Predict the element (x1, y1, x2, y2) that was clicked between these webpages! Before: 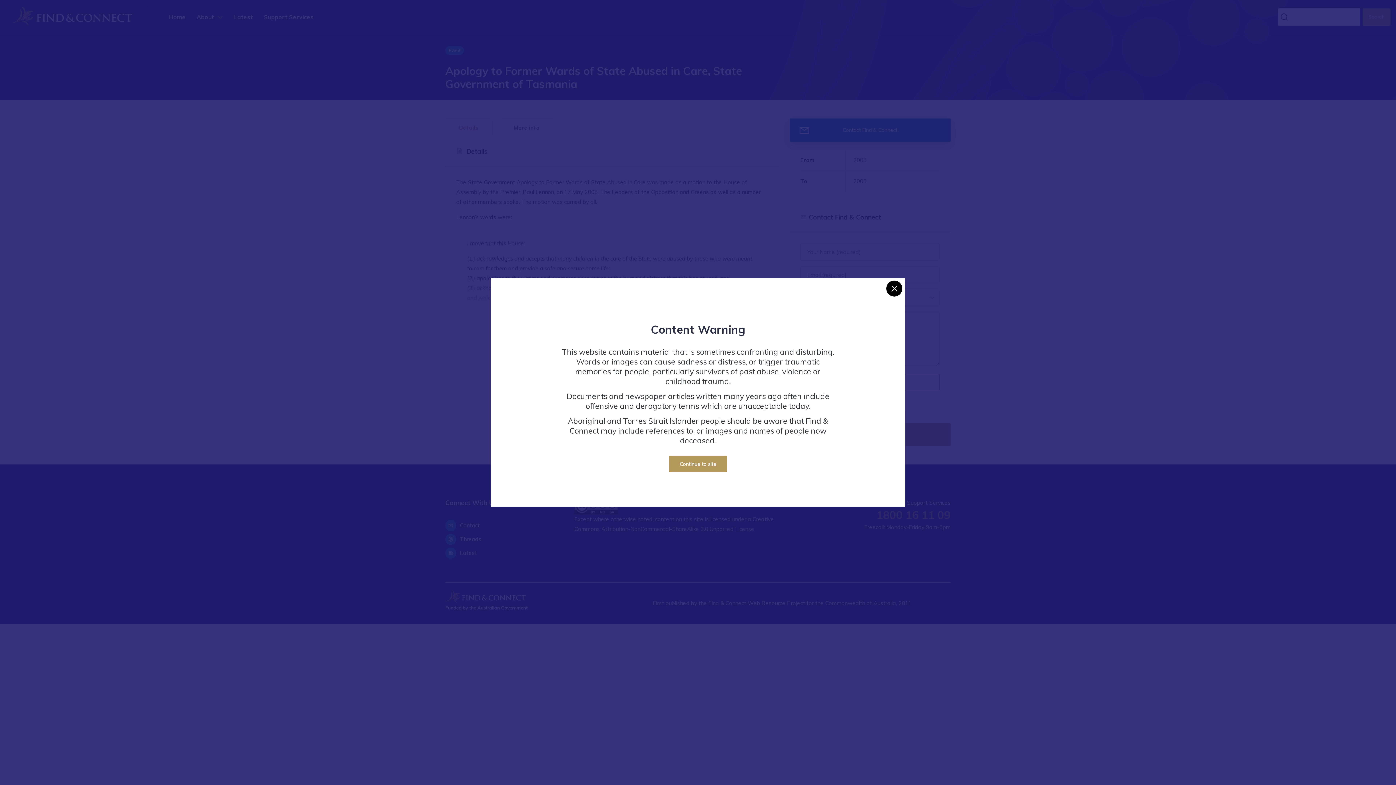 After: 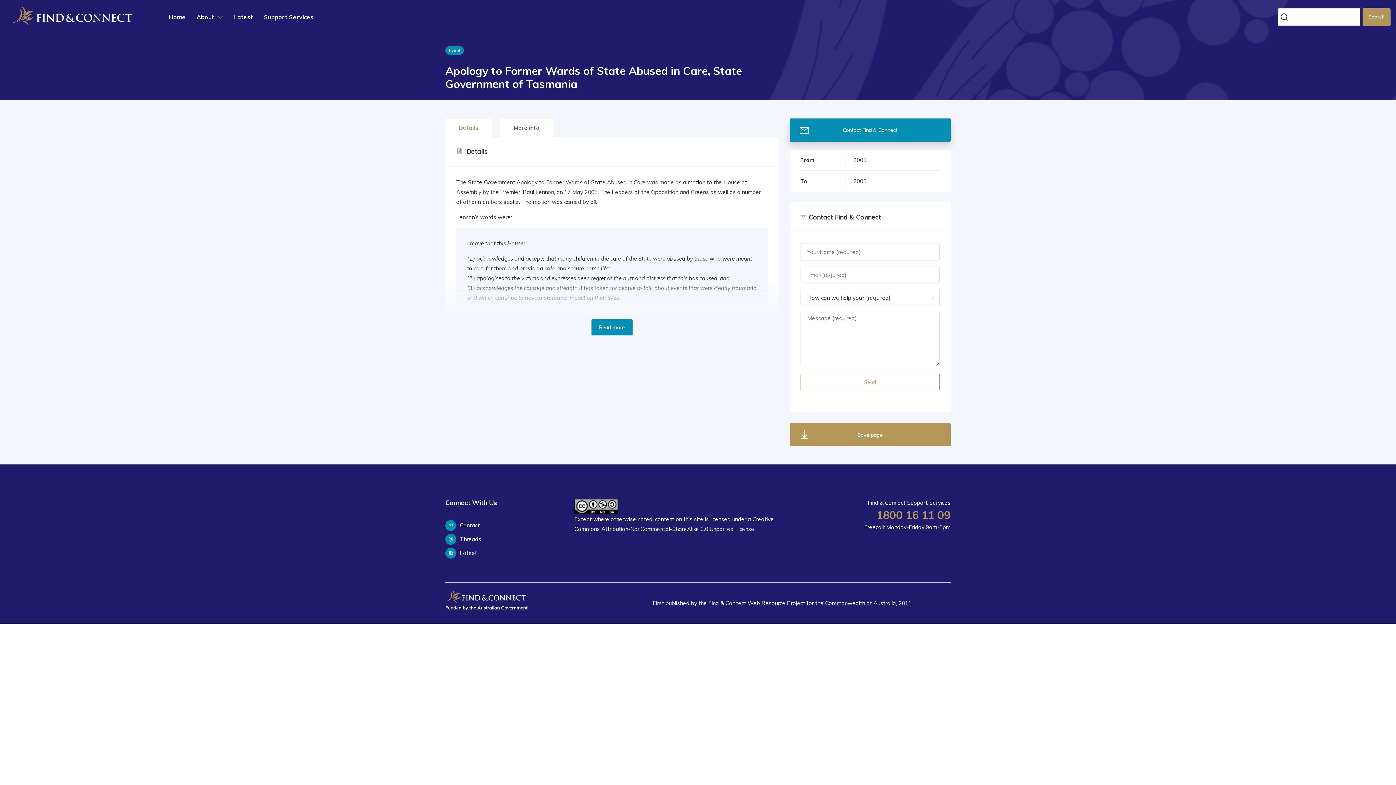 Action: bbox: (886, 280, 902, 296) label: Close